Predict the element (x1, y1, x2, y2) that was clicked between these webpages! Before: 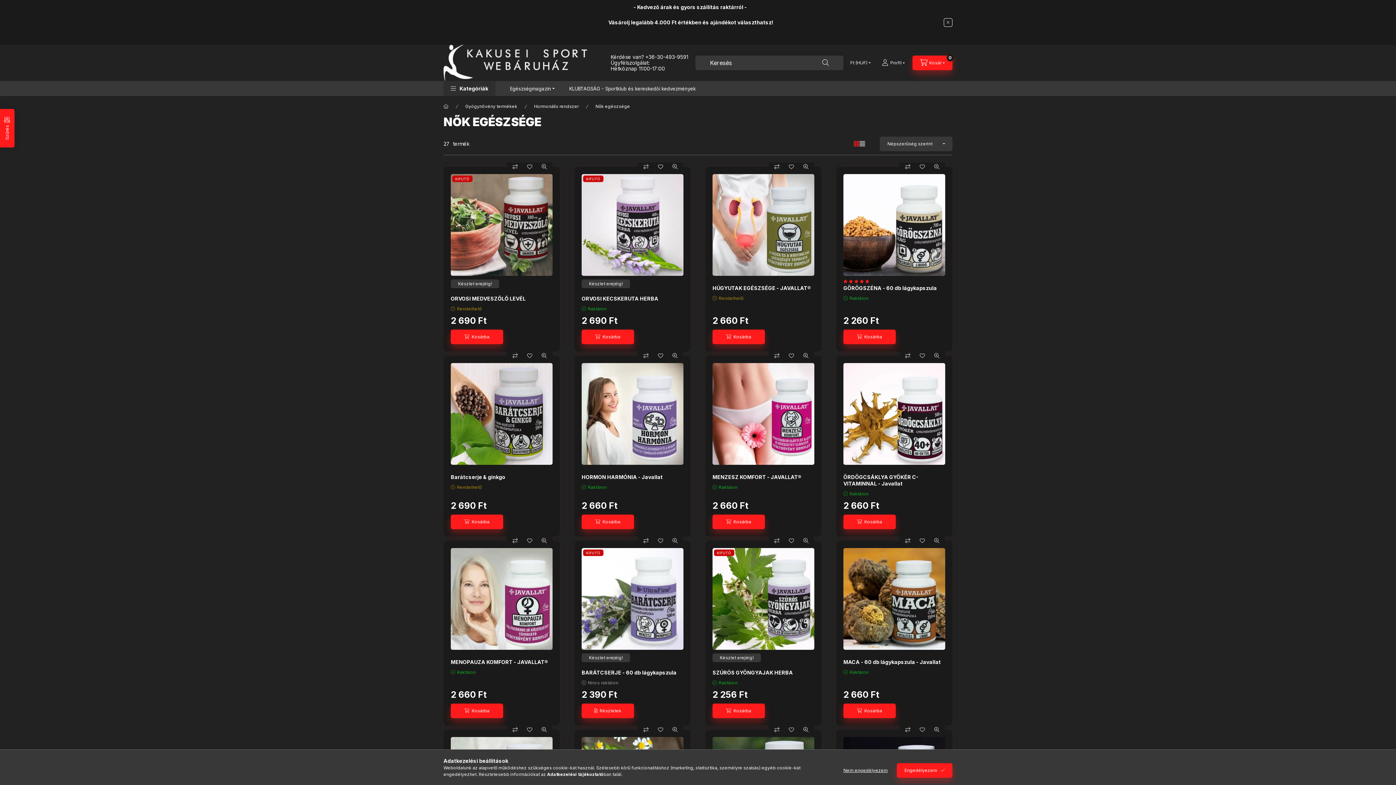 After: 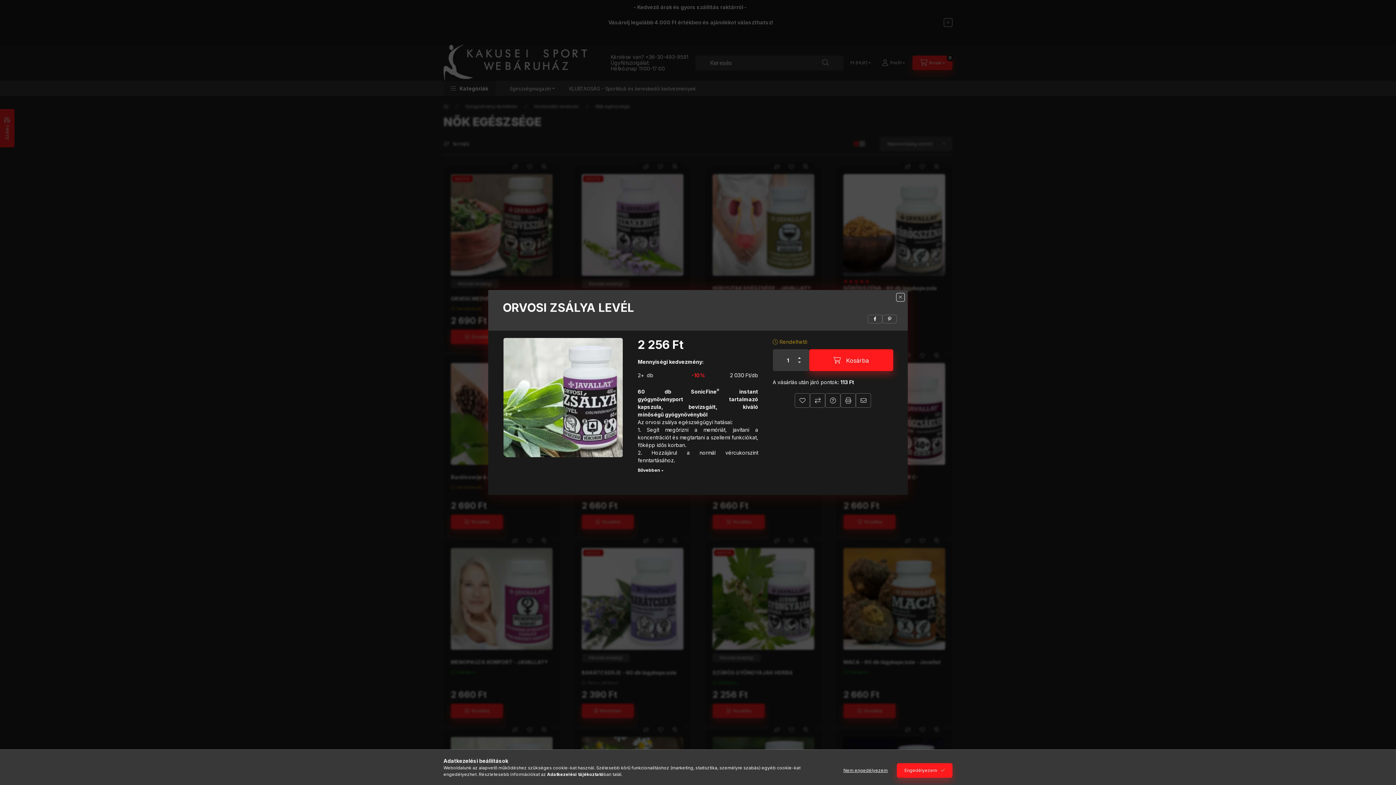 Action: bbox: (537, 725, 551, 734) label: Gyorsnézet